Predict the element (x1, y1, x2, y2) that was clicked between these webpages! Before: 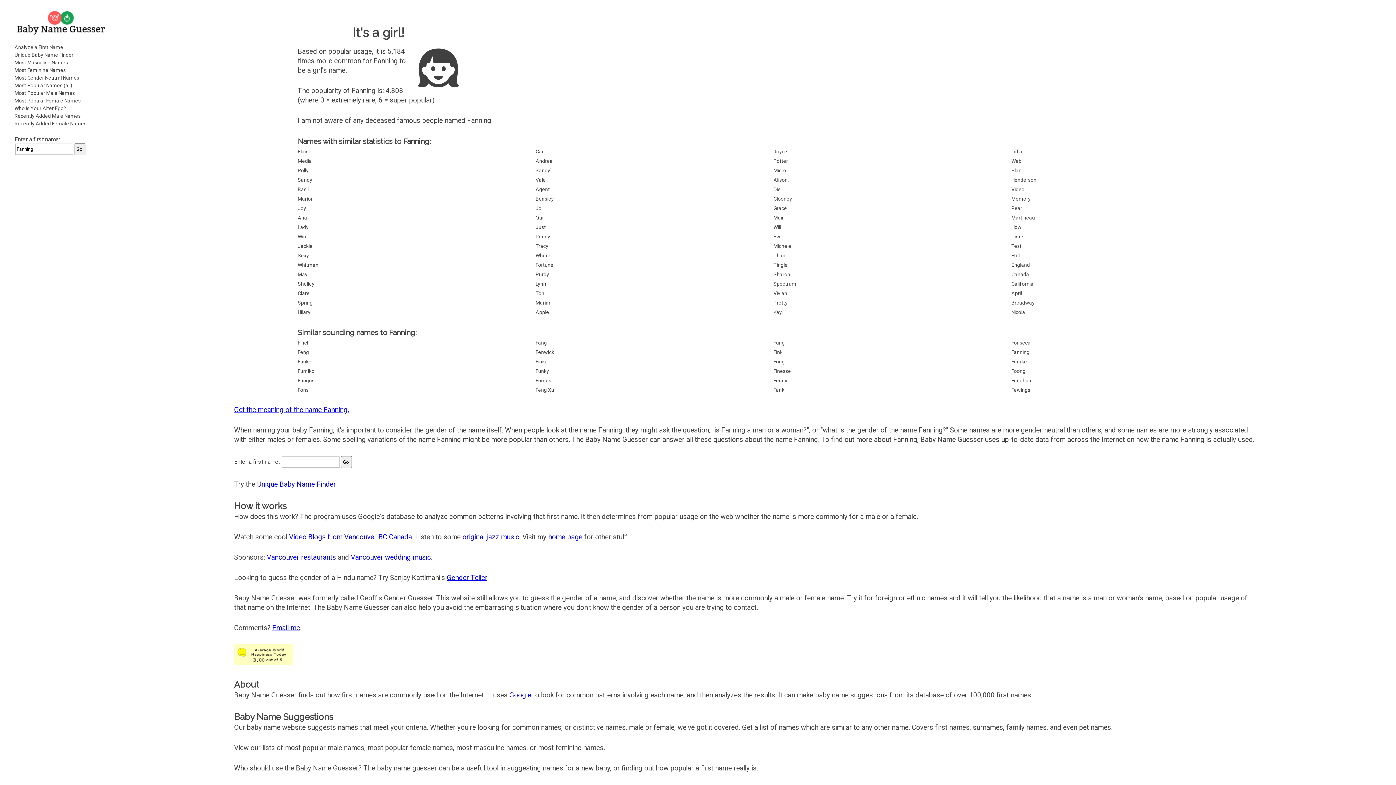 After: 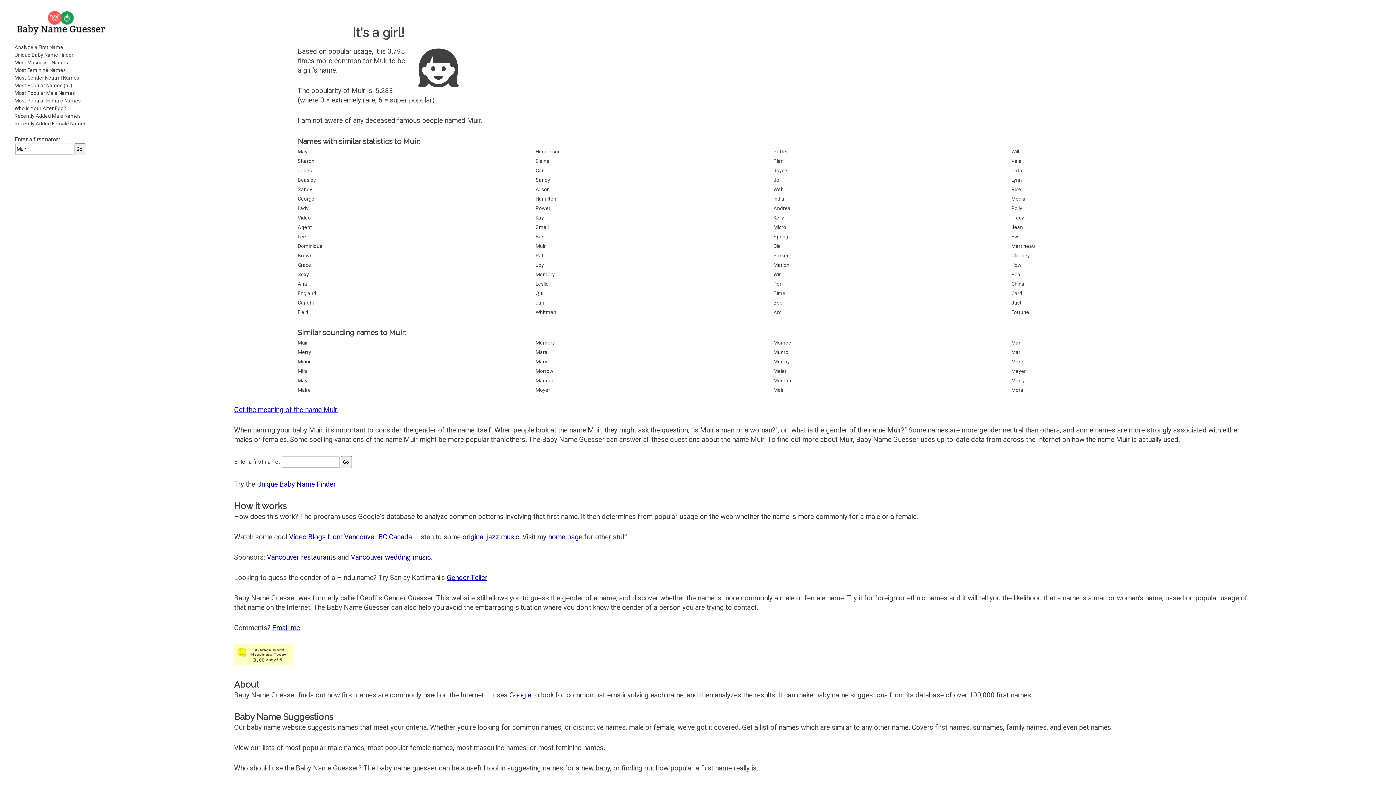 Action: bbox: (773, 214, 1011, 221) label: Muir